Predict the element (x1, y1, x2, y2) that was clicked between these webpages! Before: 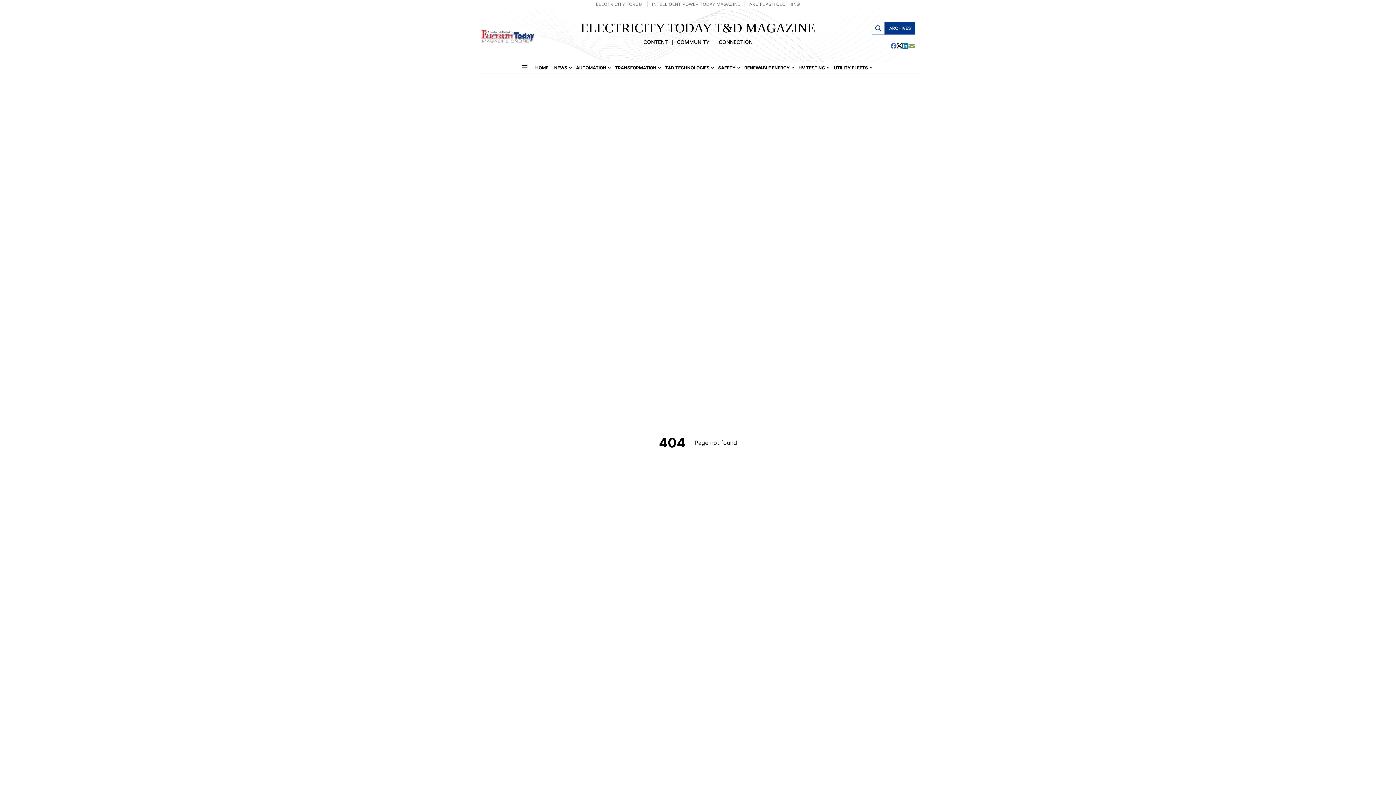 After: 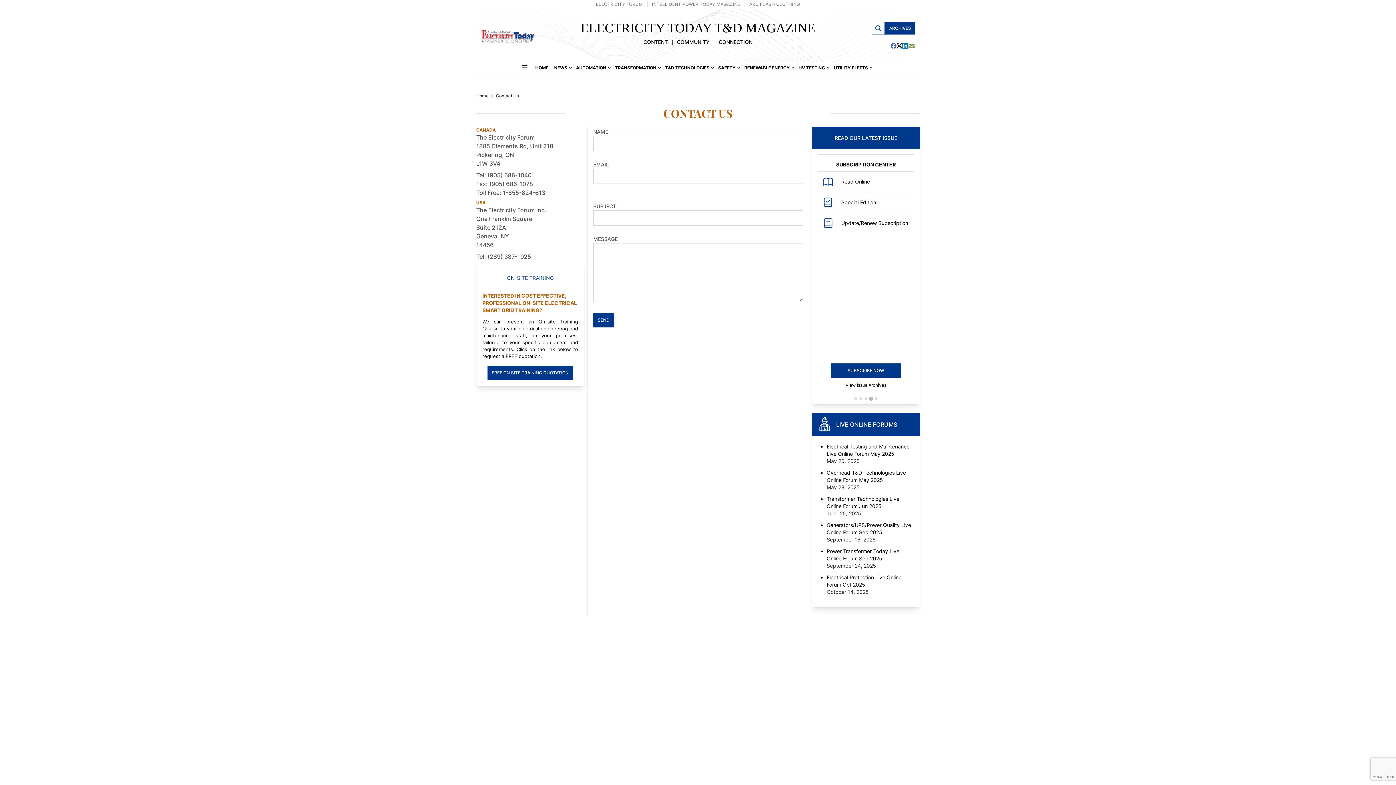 Action: bbox: (908, 42, 915, 49)